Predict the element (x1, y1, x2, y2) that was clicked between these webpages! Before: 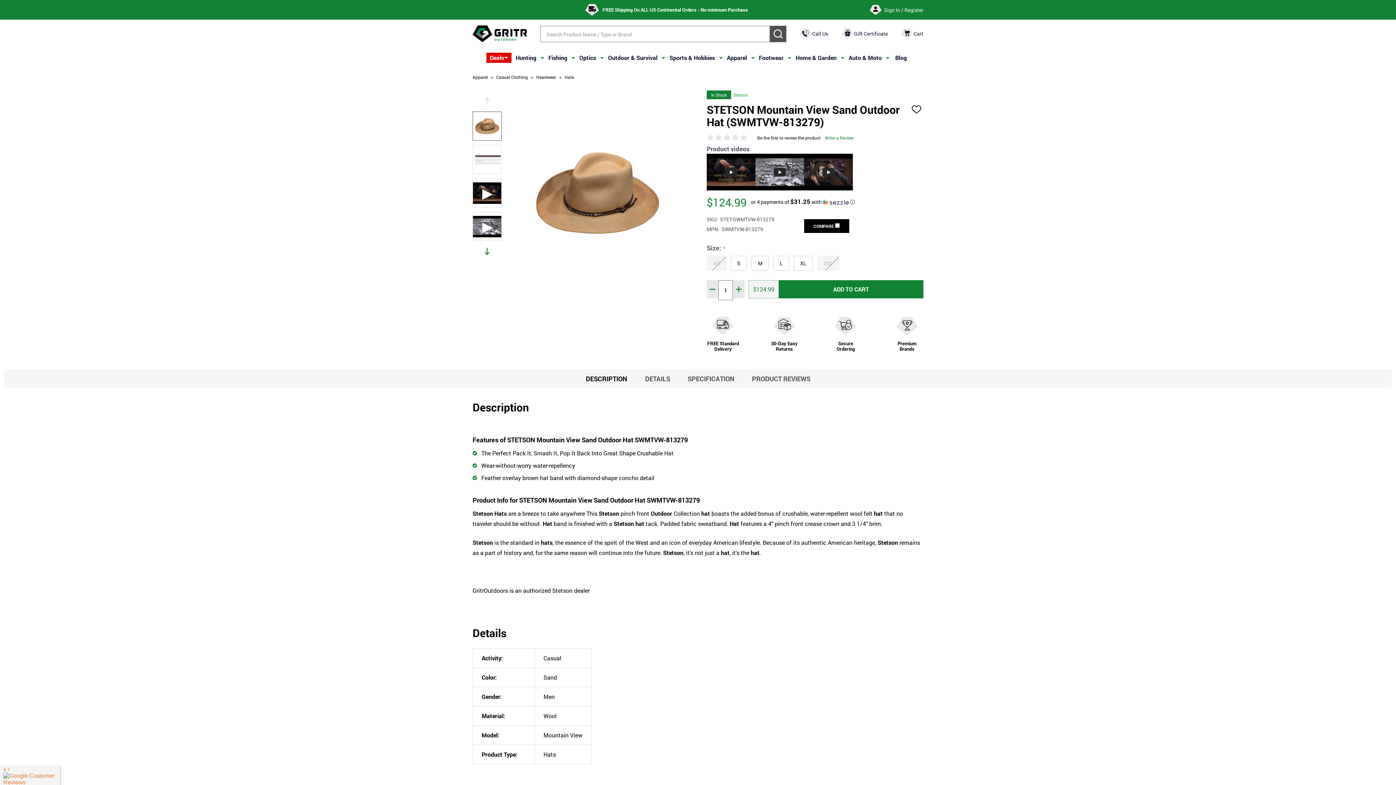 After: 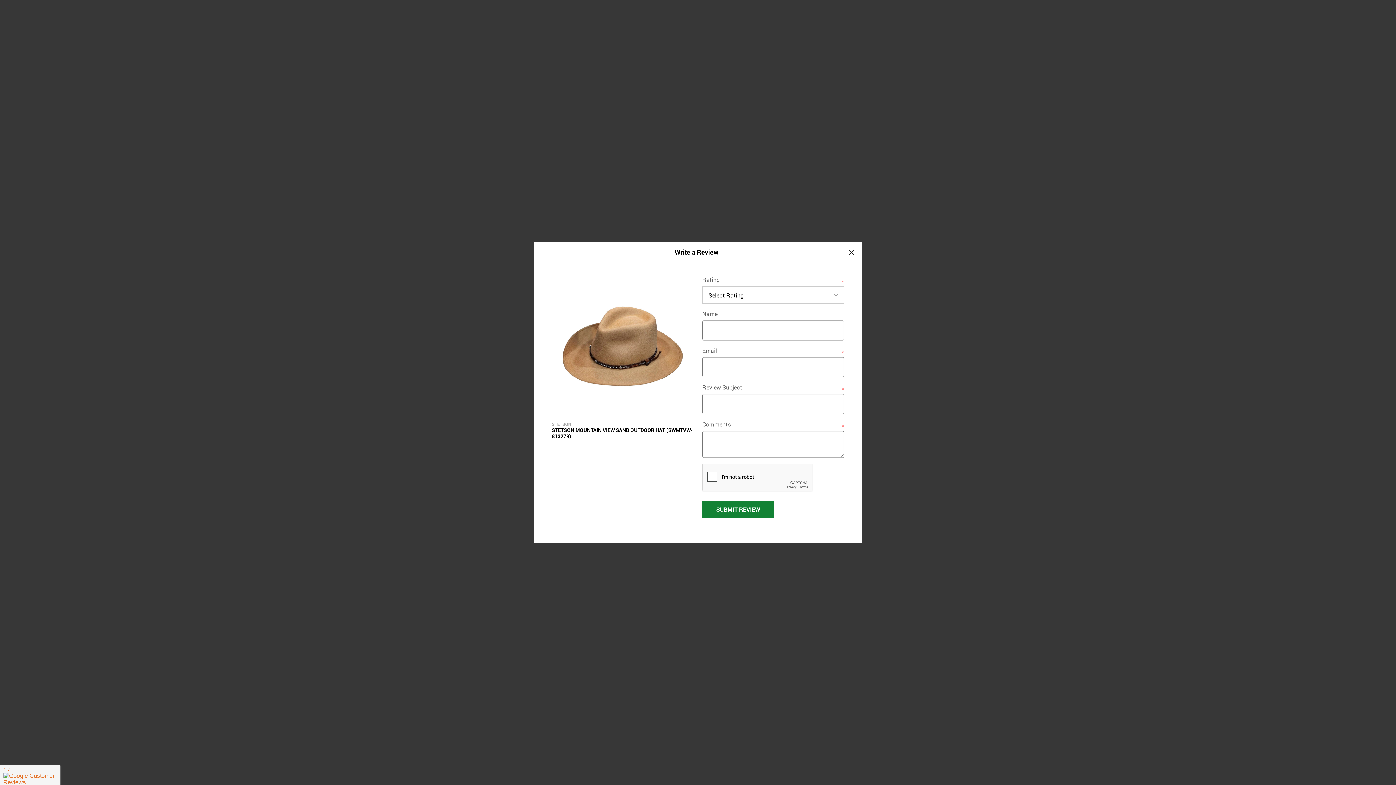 Action: bbox: (825, 135, 853, 140) label: Write a Review